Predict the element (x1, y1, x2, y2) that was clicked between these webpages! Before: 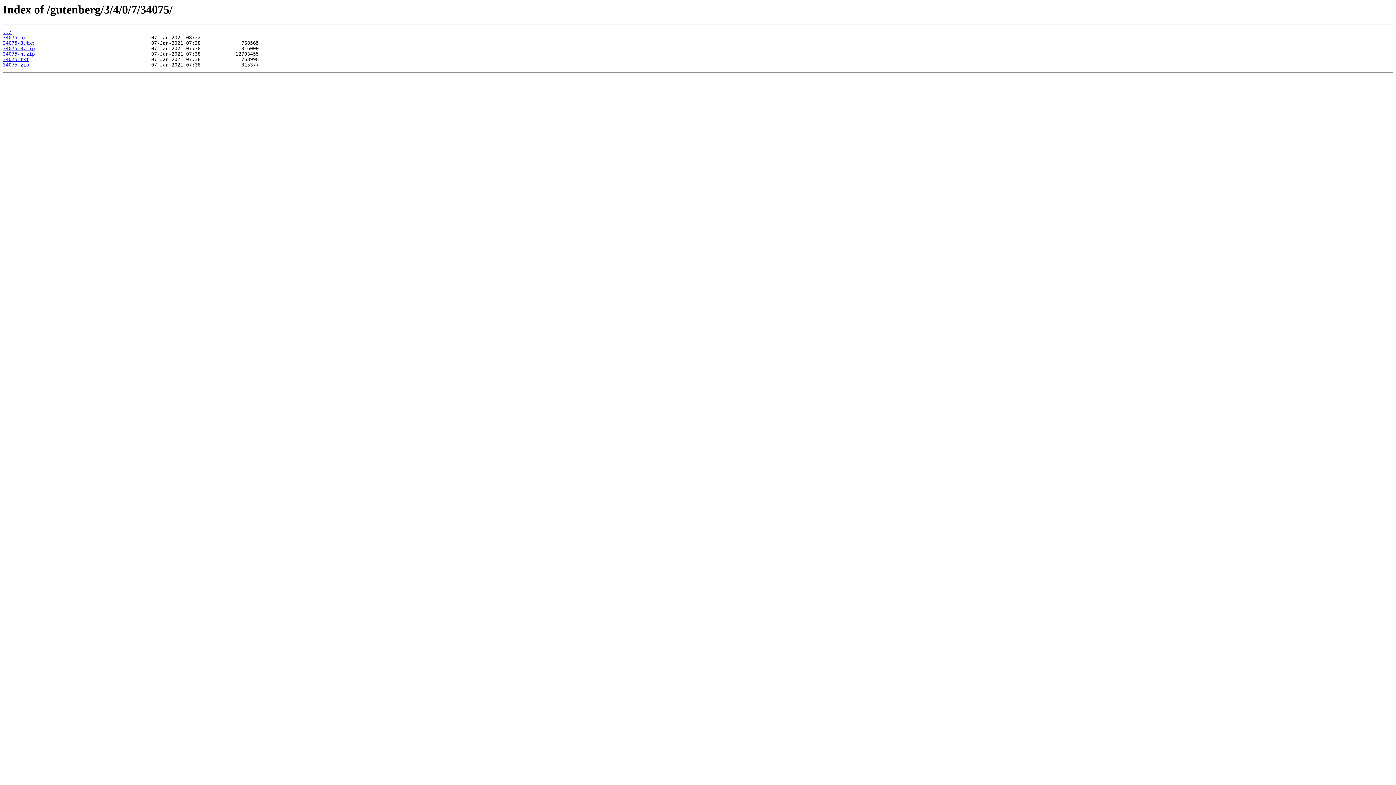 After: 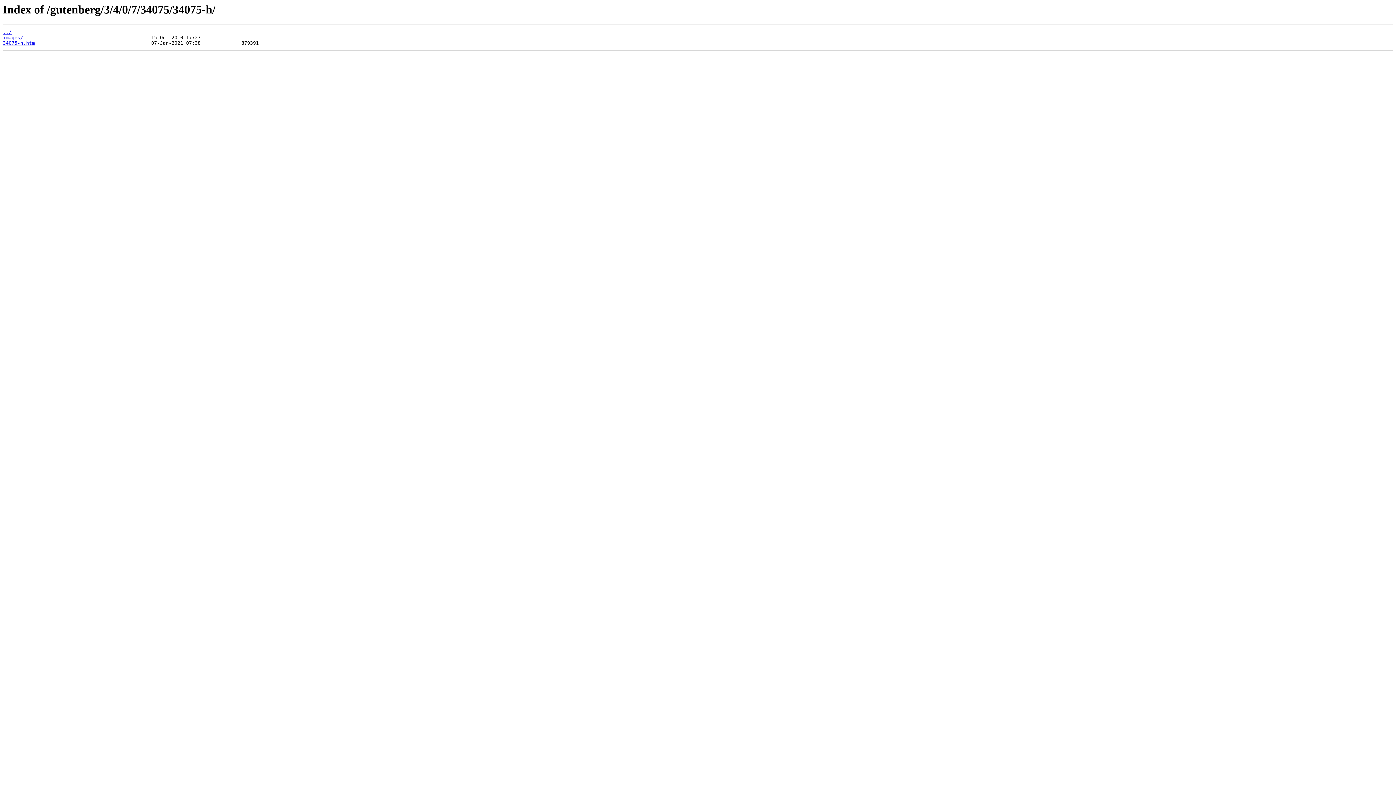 Action: label: 34075-h/ bbox: (2, 35, 26, 40)